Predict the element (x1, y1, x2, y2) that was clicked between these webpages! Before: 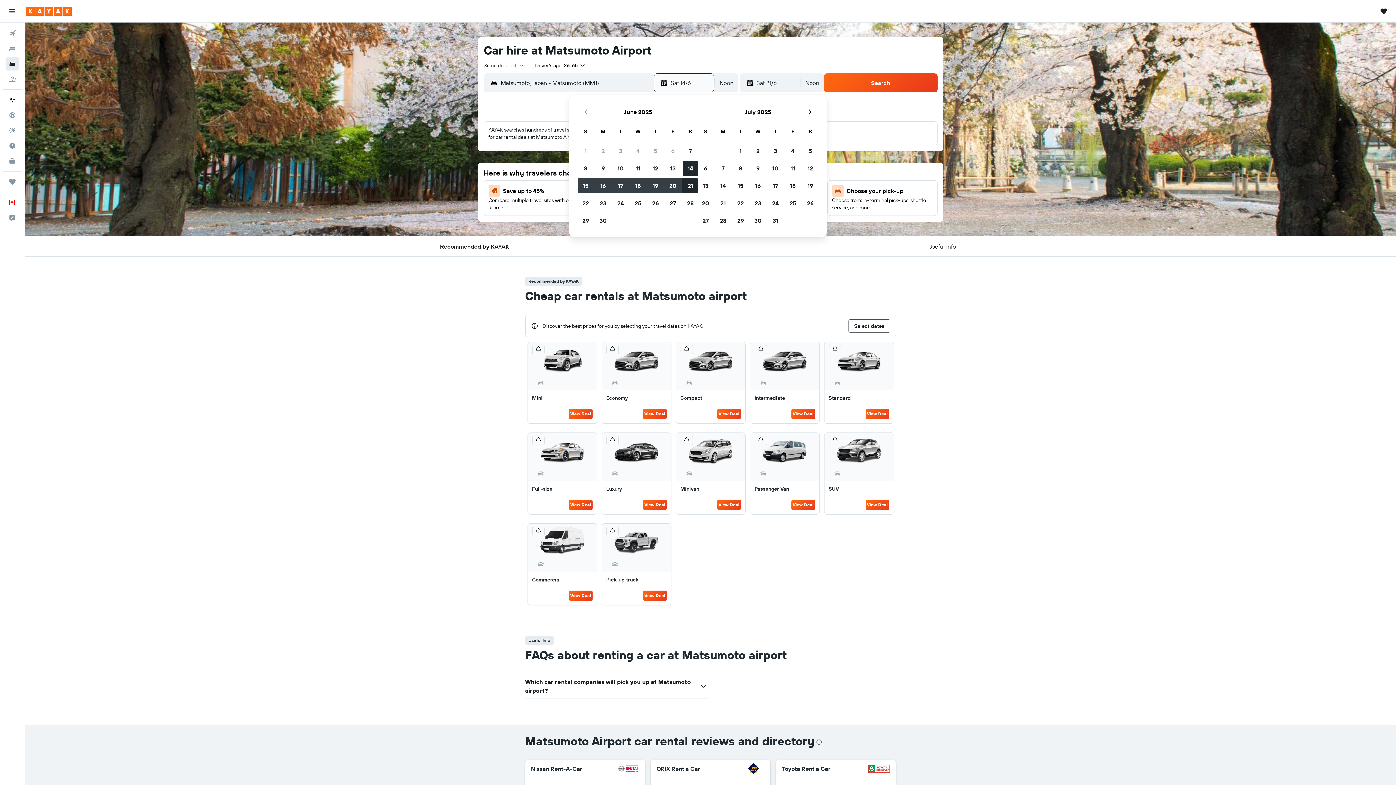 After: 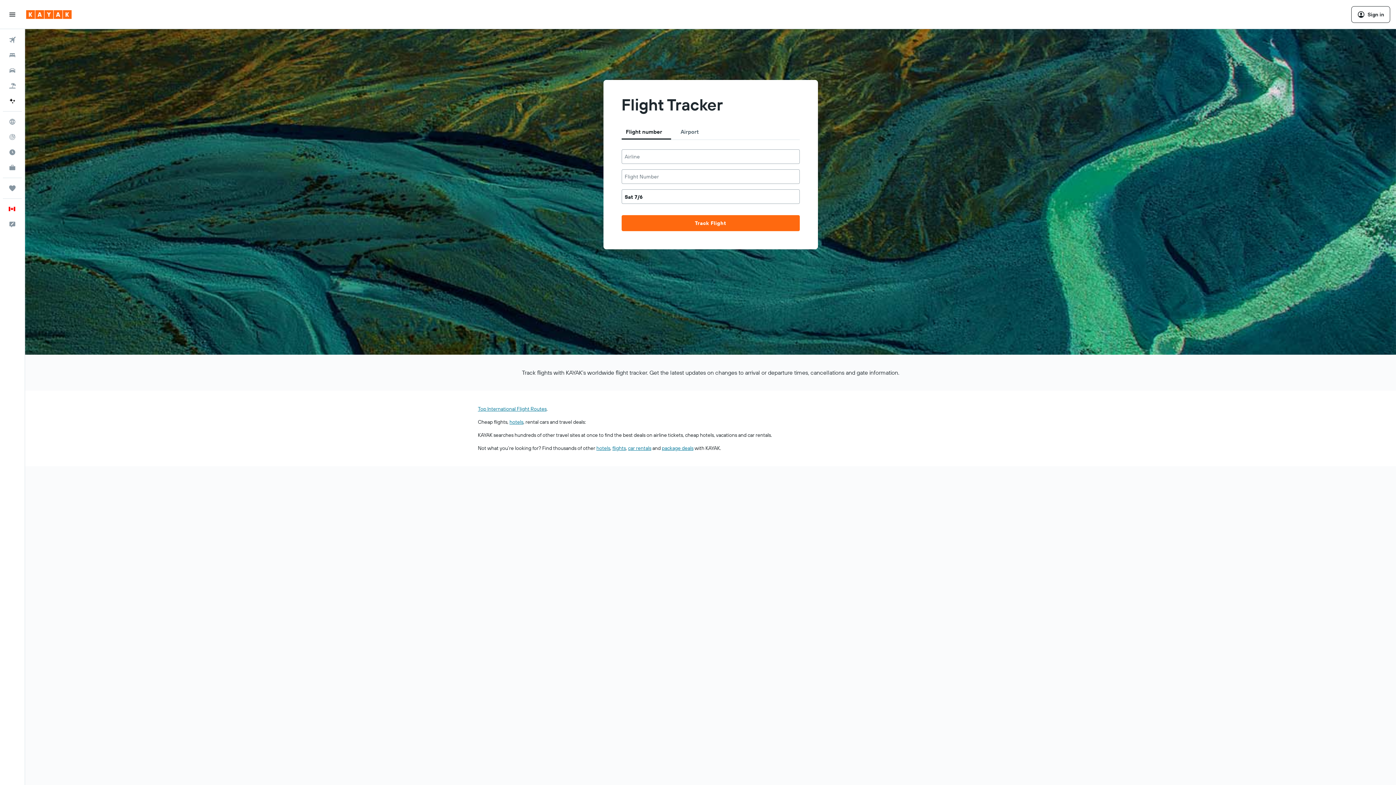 Action: label: Track a flight  bbox: (2, 123, 21, 137)